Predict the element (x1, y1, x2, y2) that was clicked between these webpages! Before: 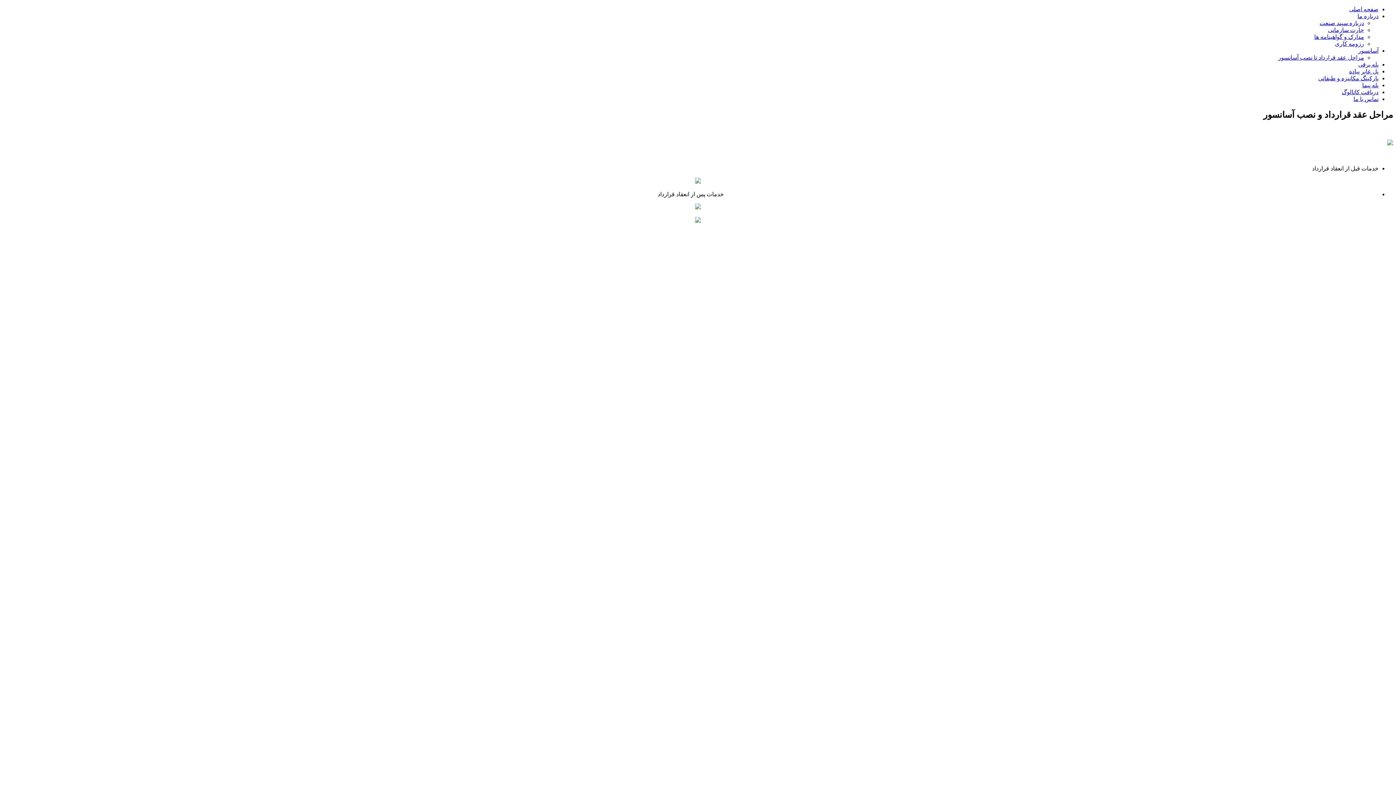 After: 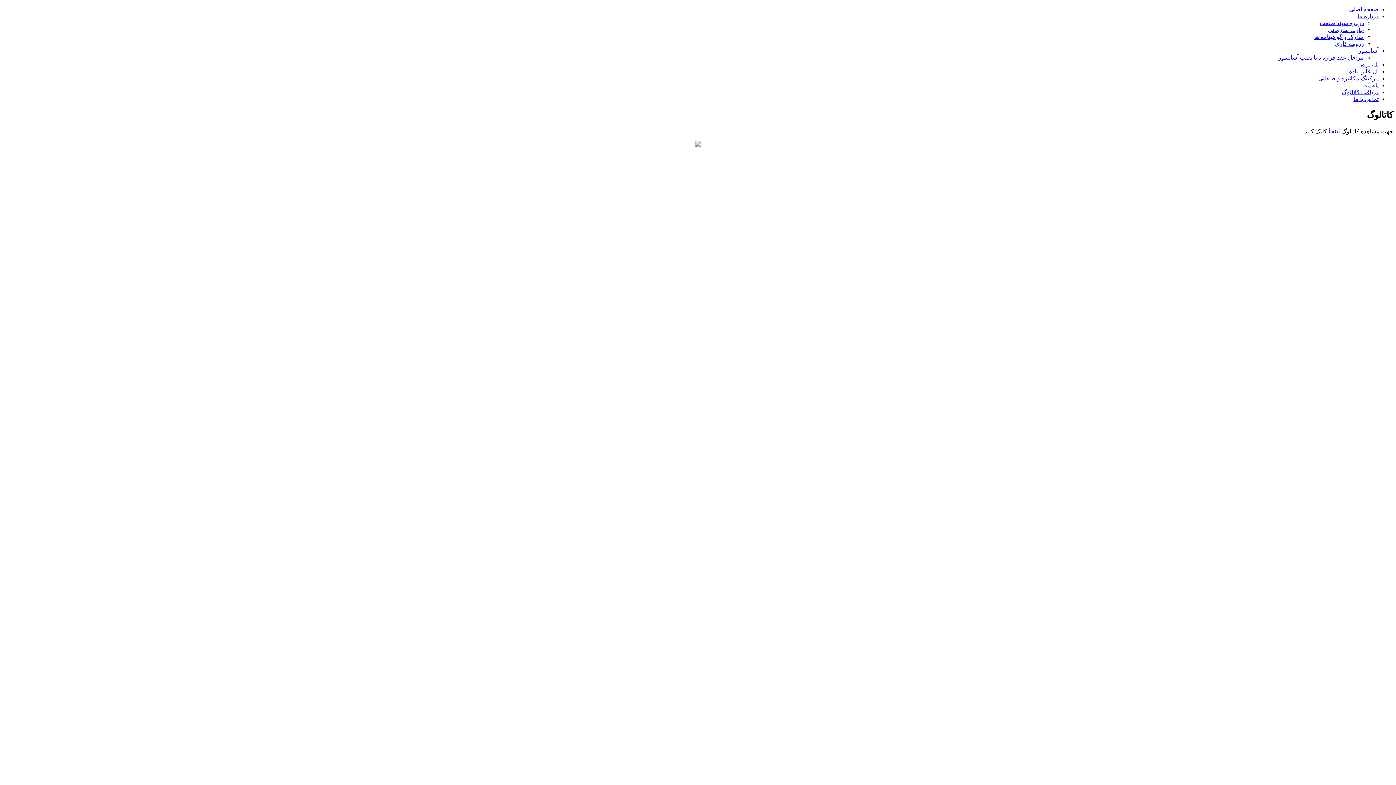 Action: bbox: (1342, 89, 1378, 95) label: دریافت کاتالوگ